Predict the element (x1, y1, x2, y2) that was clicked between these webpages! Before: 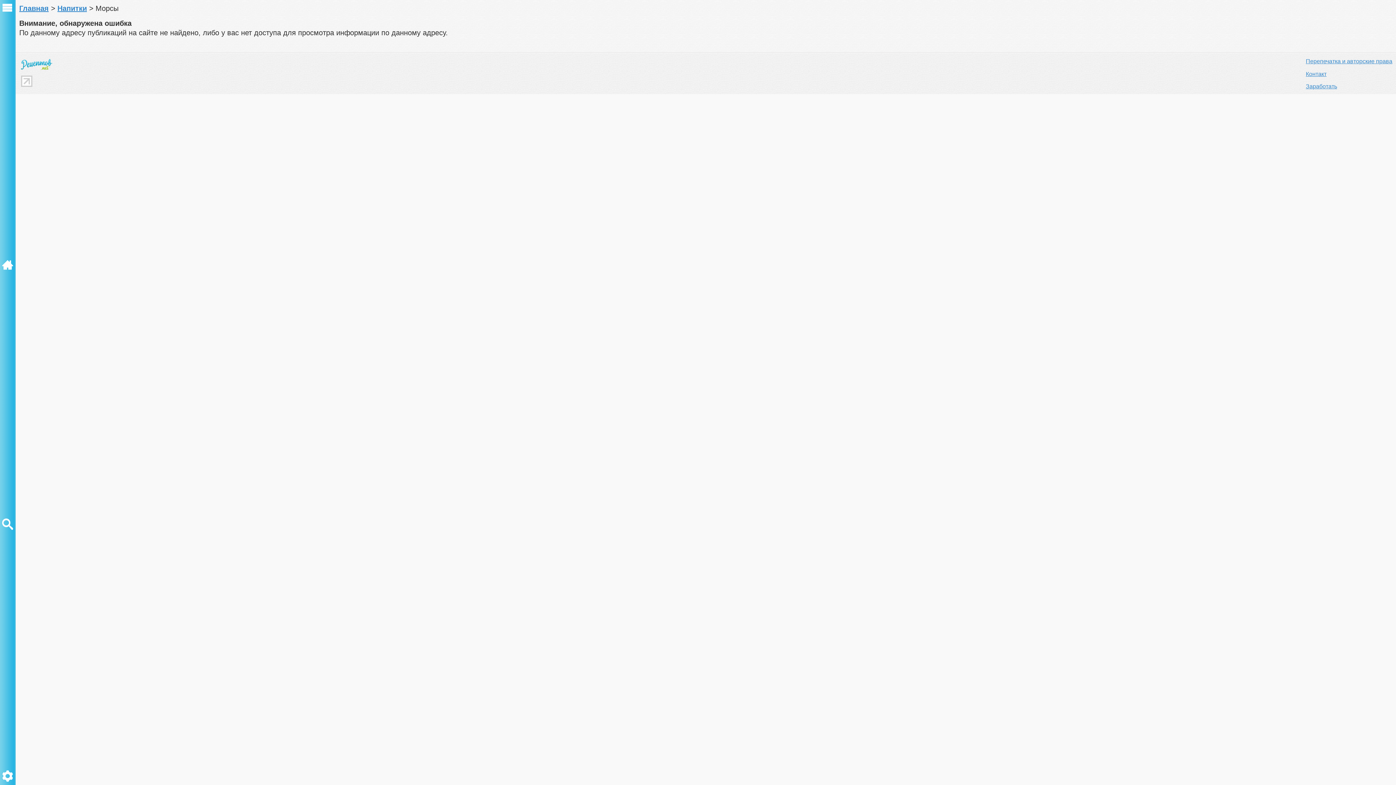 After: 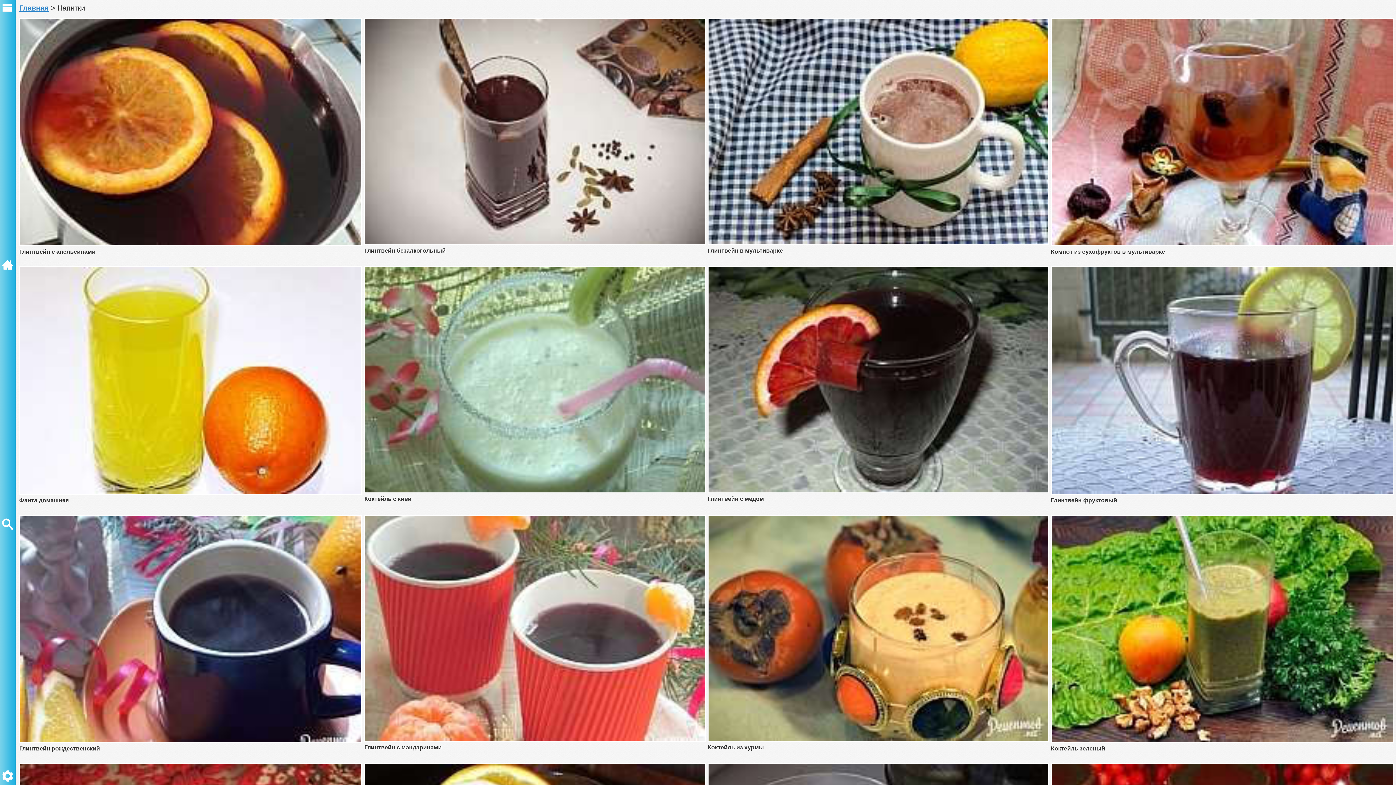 Action: label: Напитки bbox: (57, 4, 86, 12)